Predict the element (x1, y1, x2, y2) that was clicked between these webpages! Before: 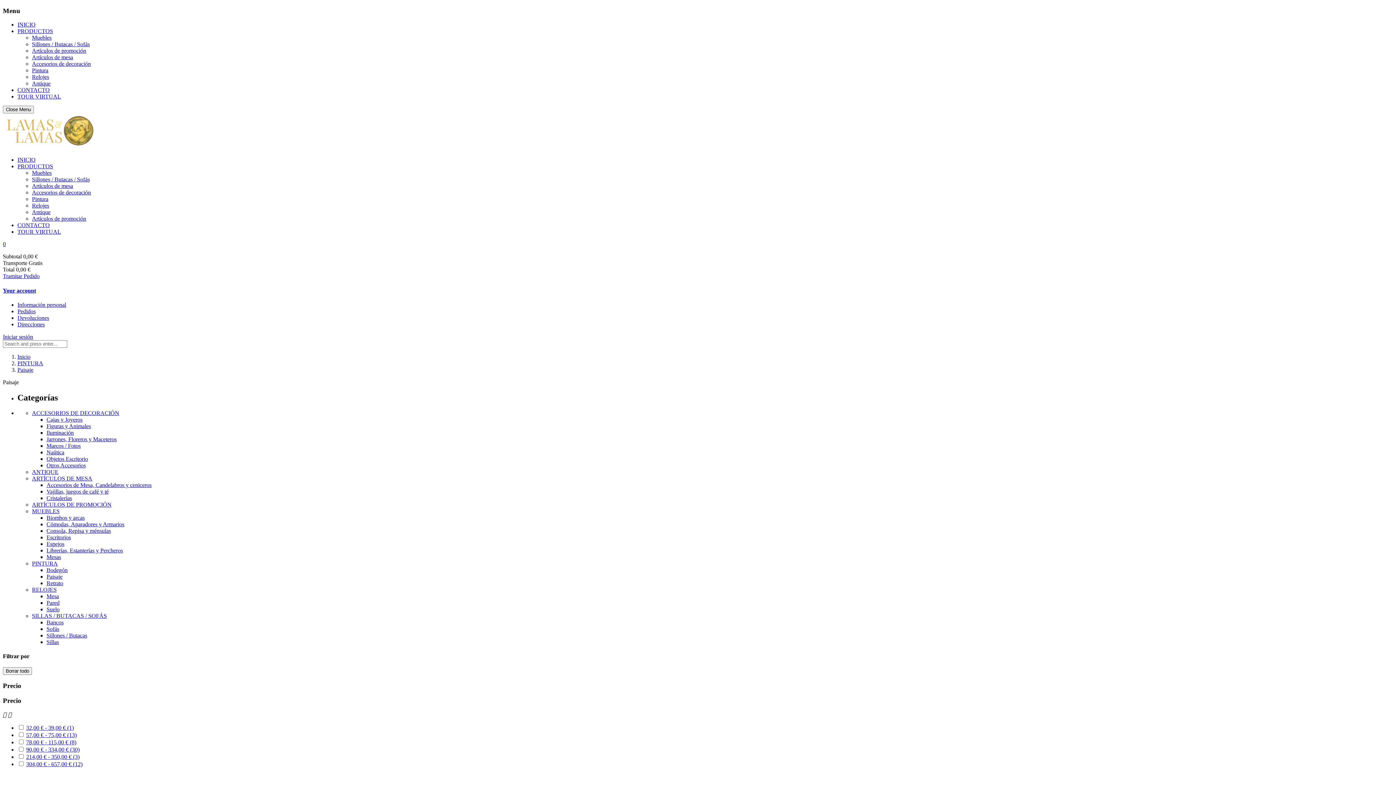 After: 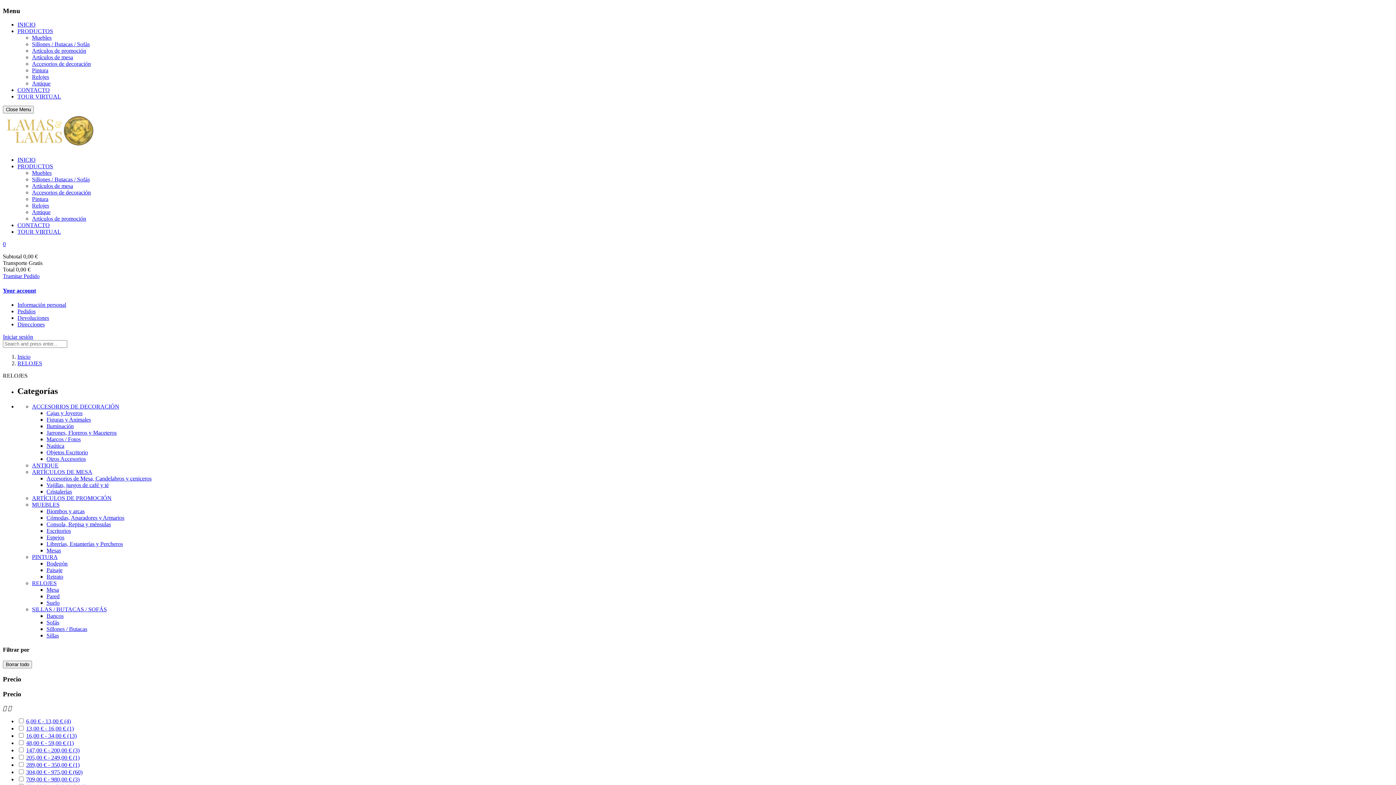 Action: bbox: (32, 202, 49, 208) label: Relojes